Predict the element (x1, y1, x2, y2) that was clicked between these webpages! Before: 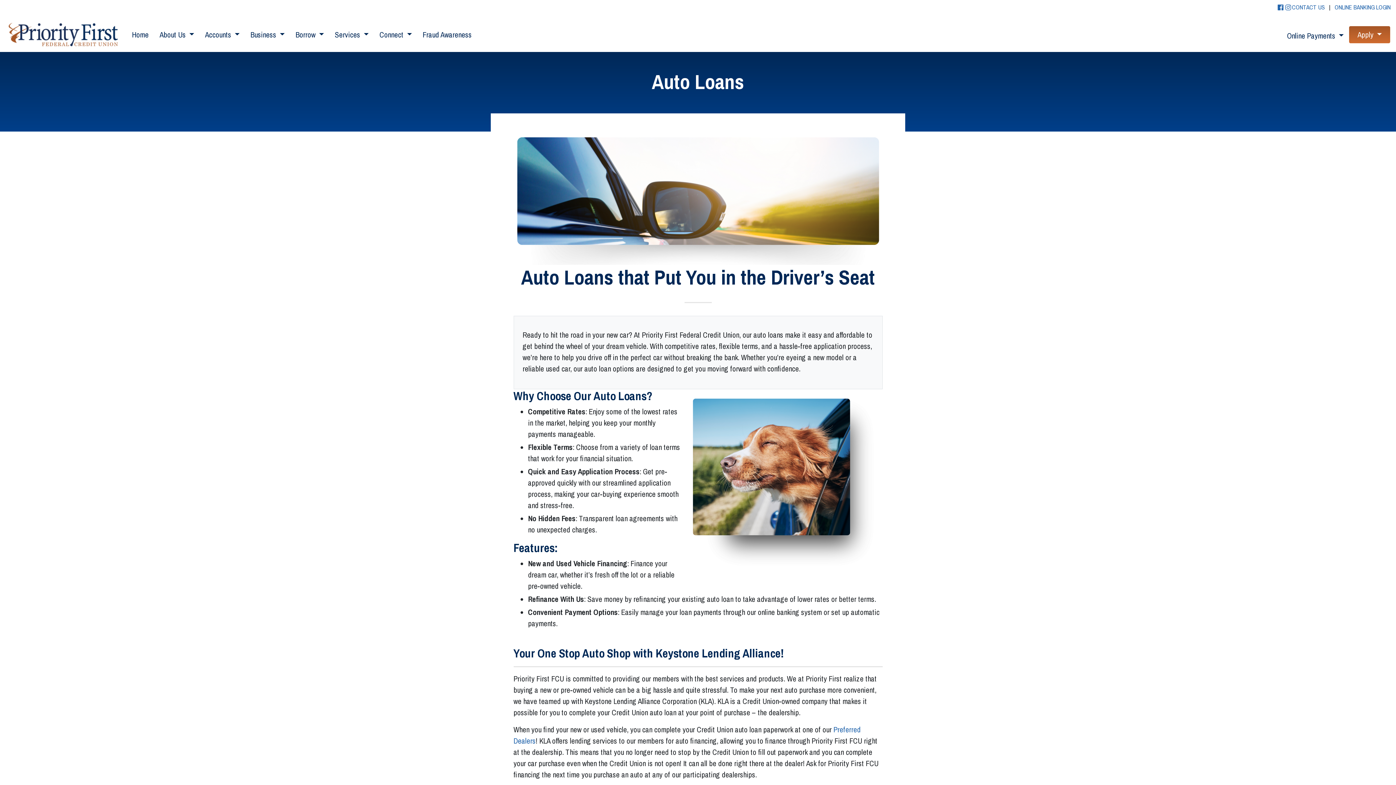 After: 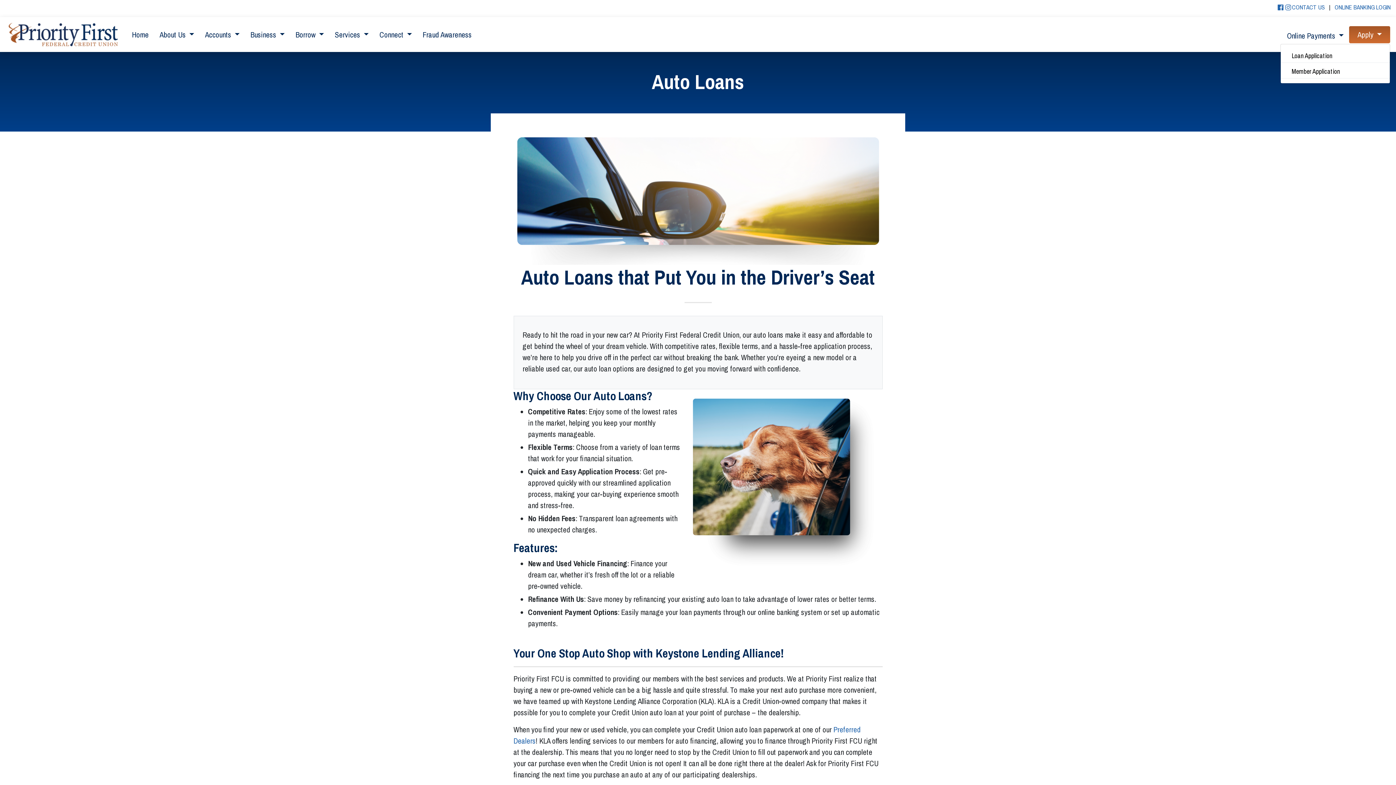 Action: bbox: (1352, 28, 1387, 40) label: Apply 